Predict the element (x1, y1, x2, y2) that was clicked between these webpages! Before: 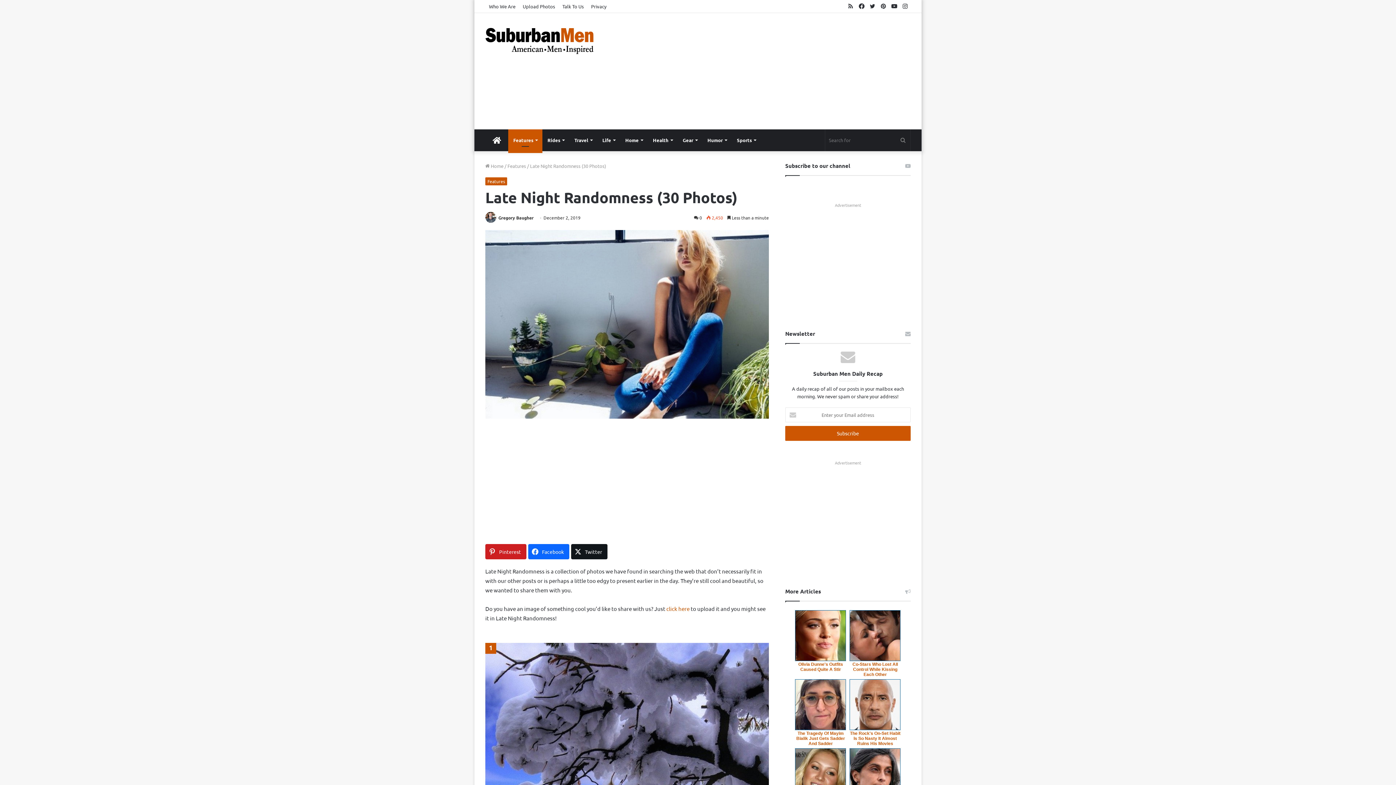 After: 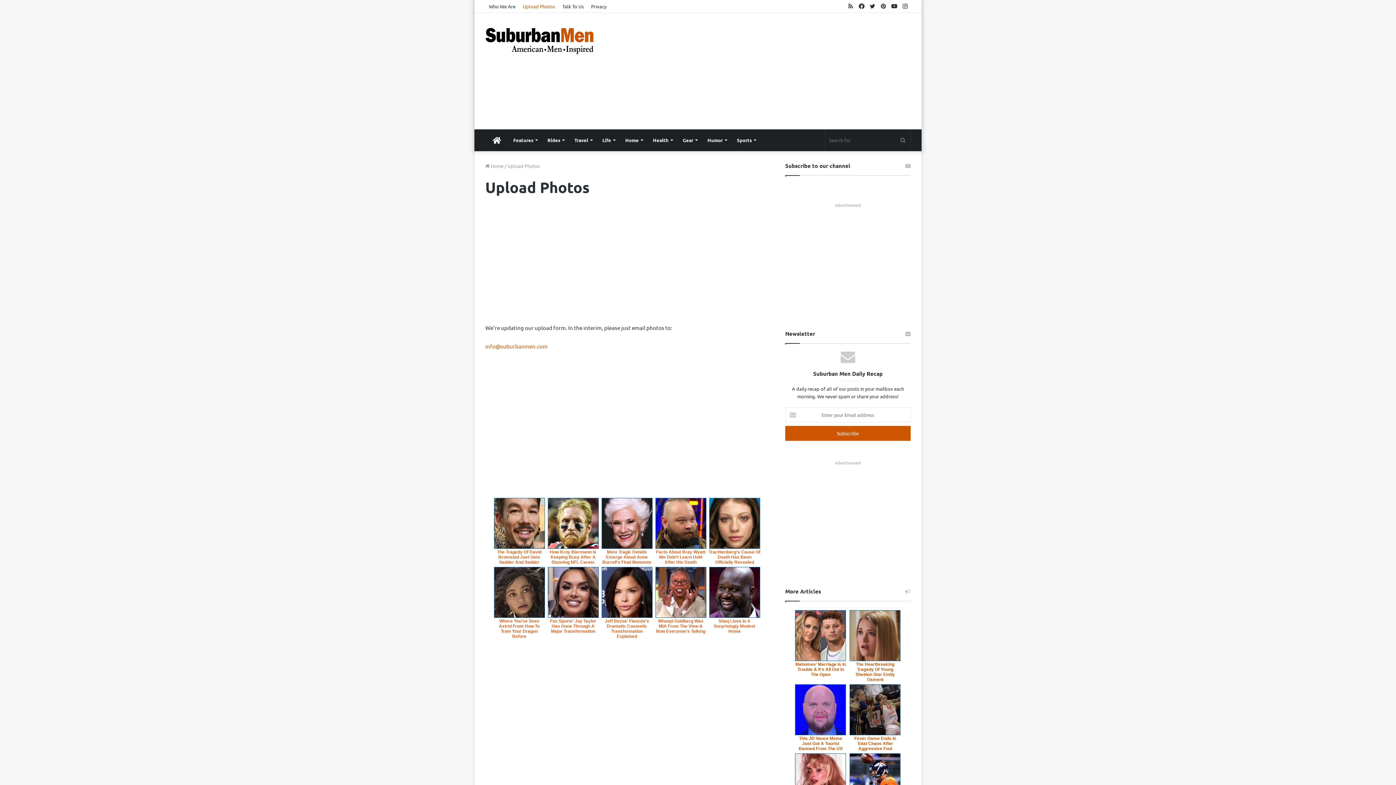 Action: label: Upload Photos bbox: (519, 0, 558, 12)